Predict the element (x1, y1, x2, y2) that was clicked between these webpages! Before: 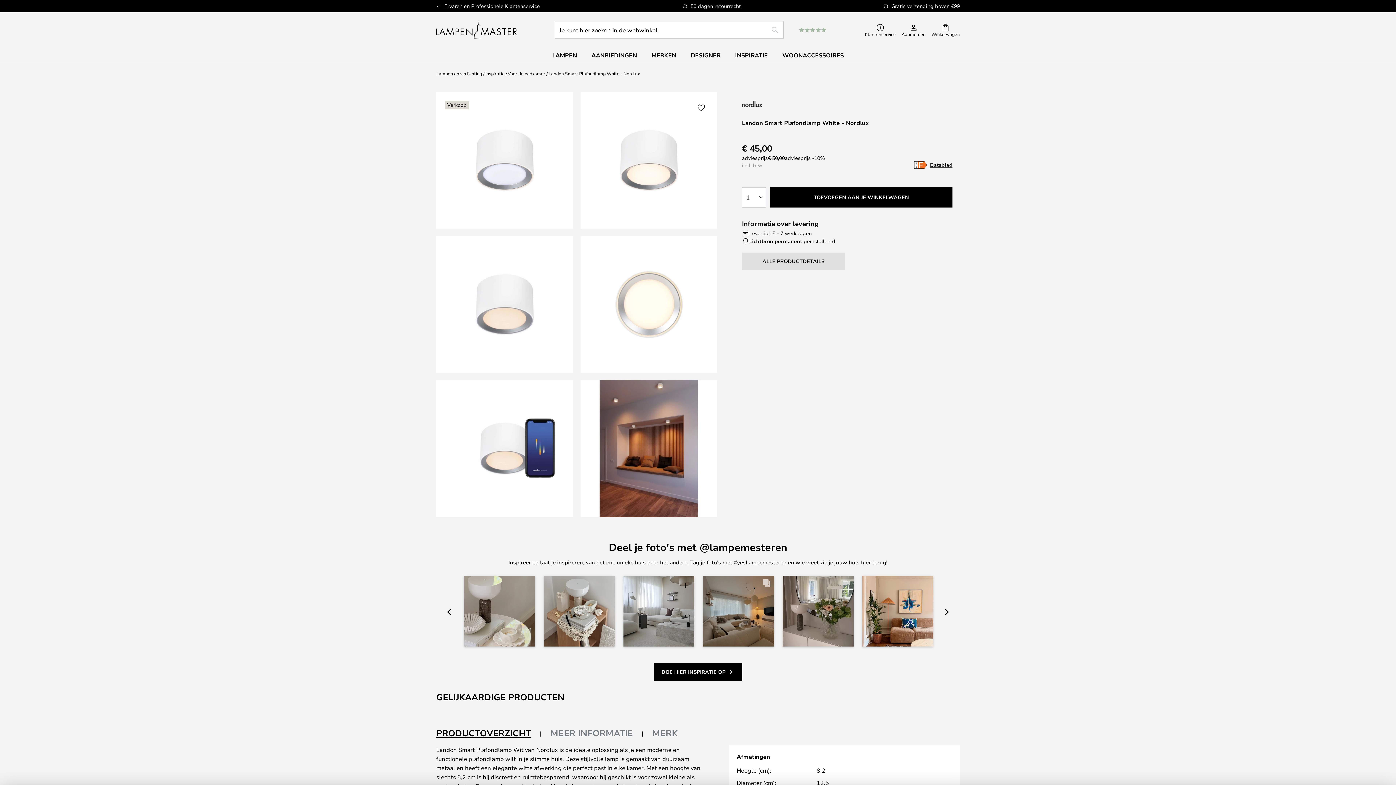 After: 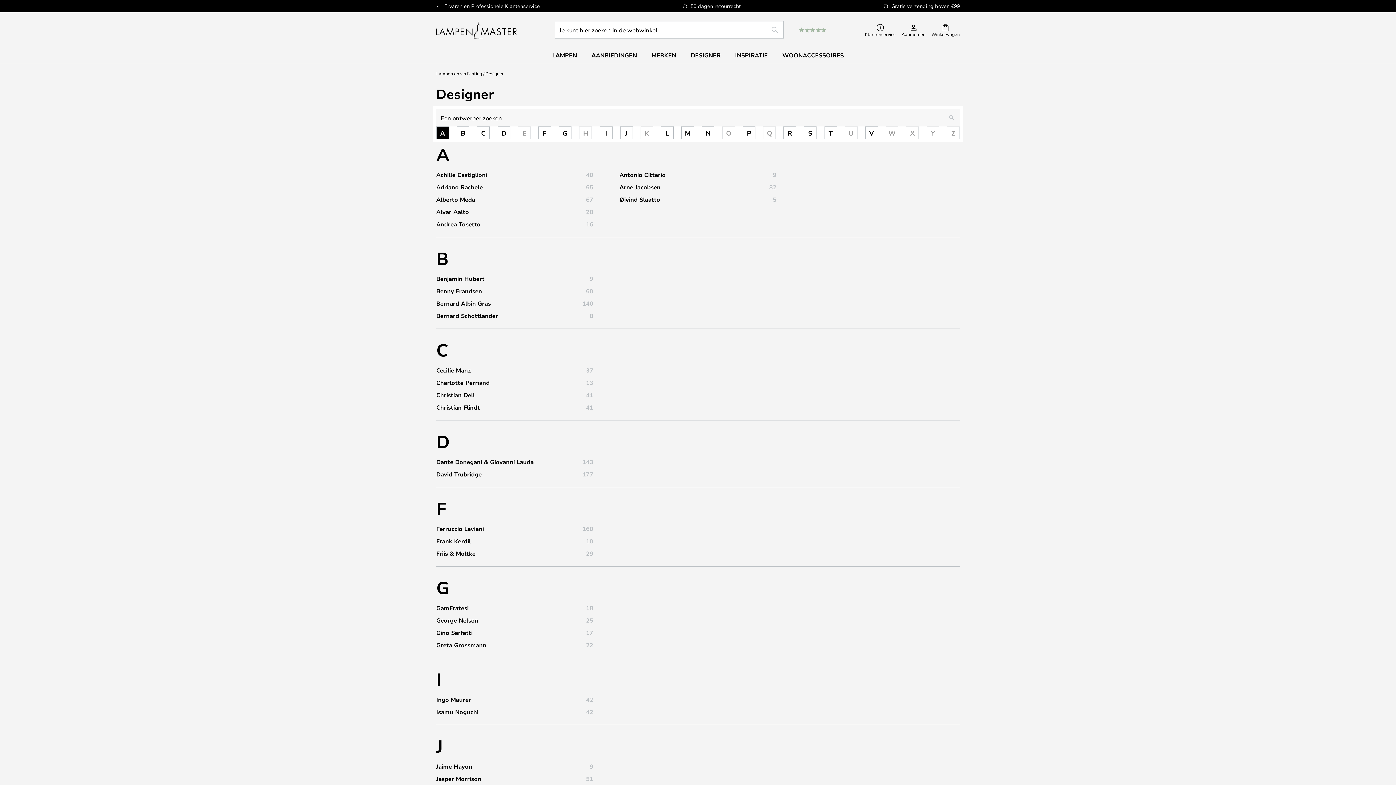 Action: bbox: (683, 47, 728, 63) label: DESIGNER